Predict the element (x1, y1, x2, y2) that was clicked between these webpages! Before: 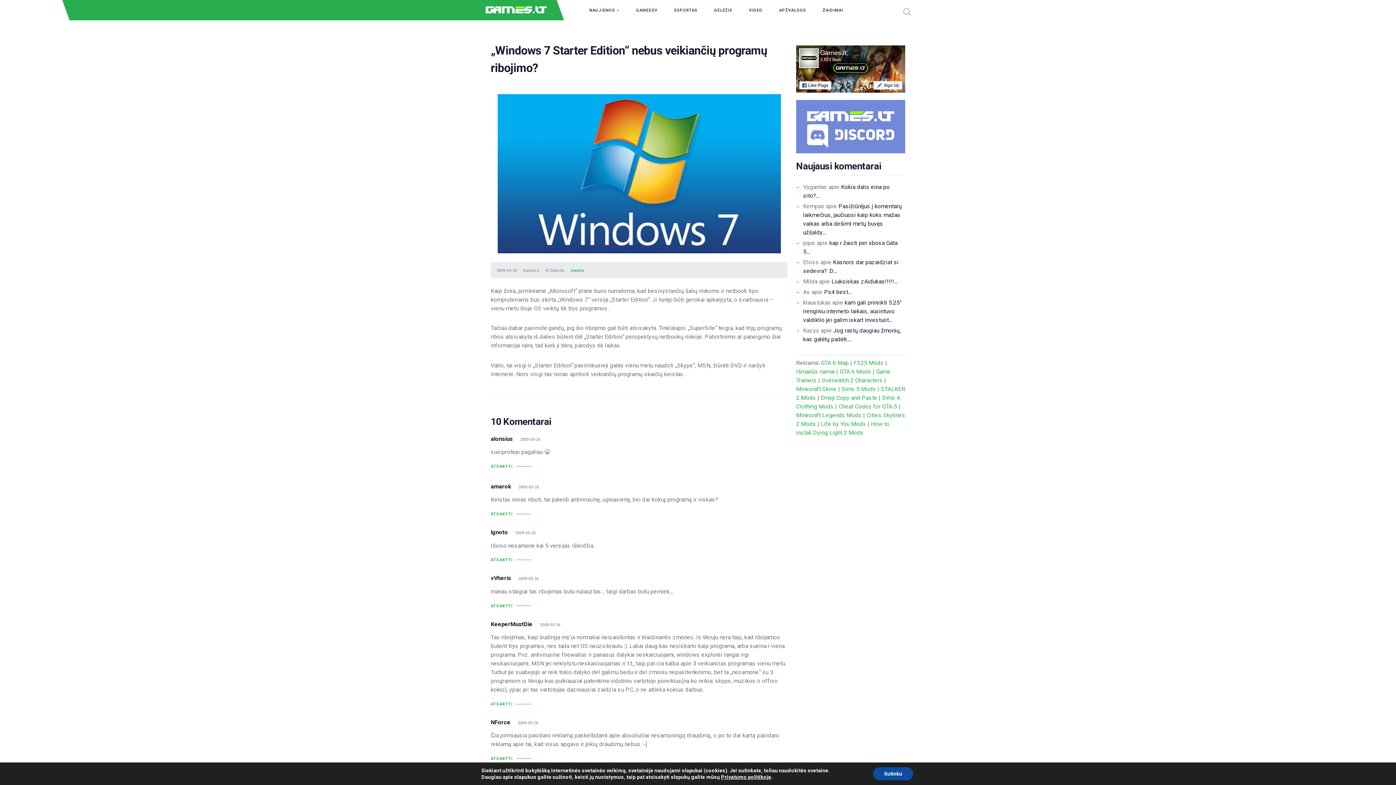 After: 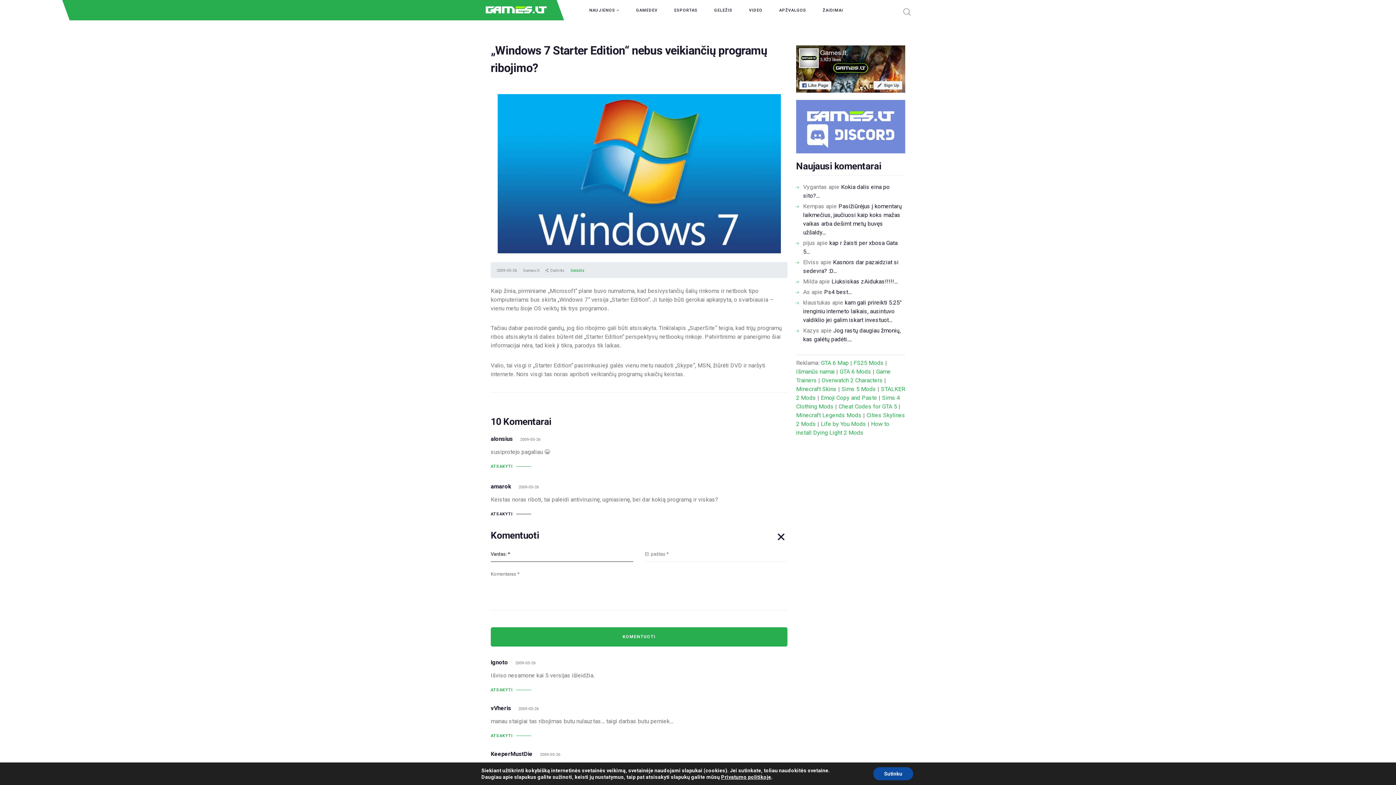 Action: bbox: (490, 512, 531, 516) label: Atsakyti į amarok komentarą